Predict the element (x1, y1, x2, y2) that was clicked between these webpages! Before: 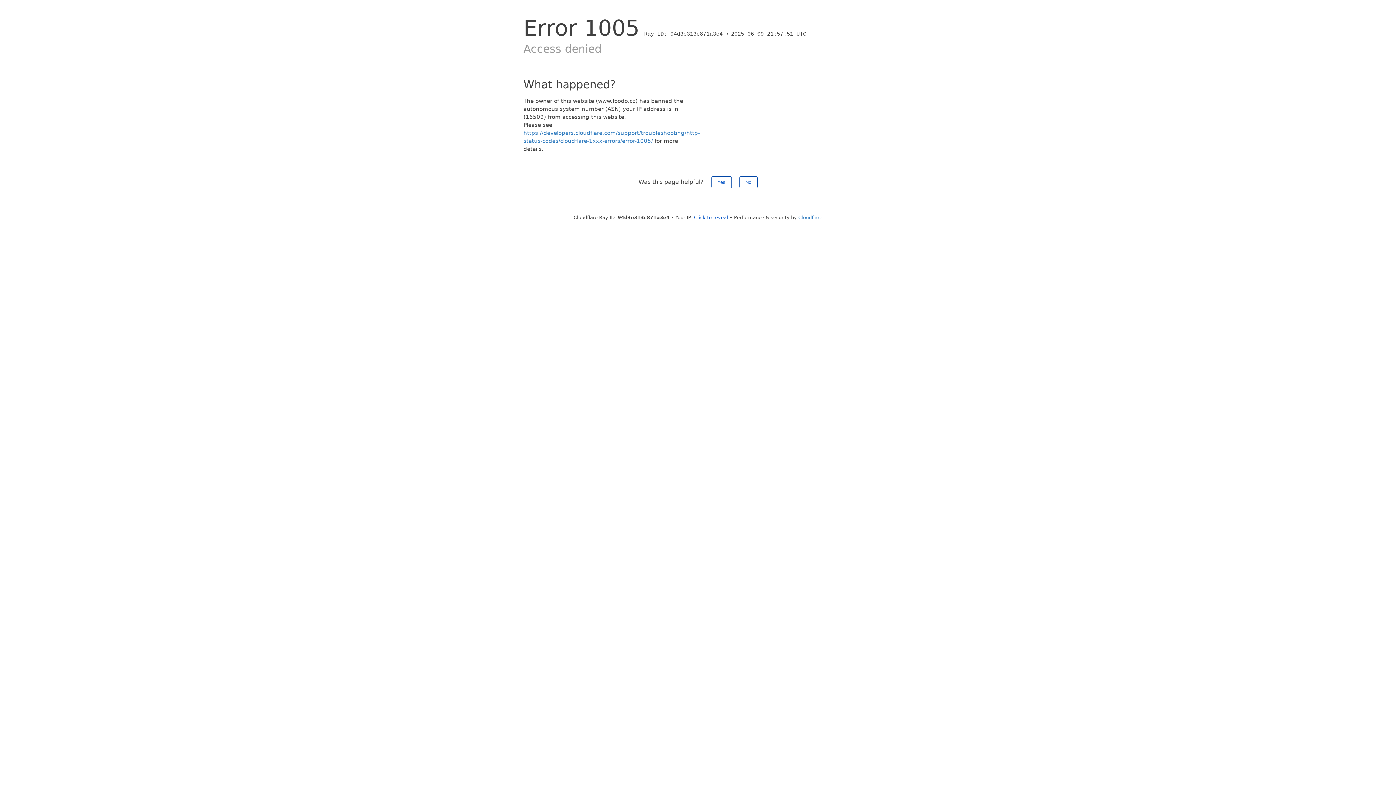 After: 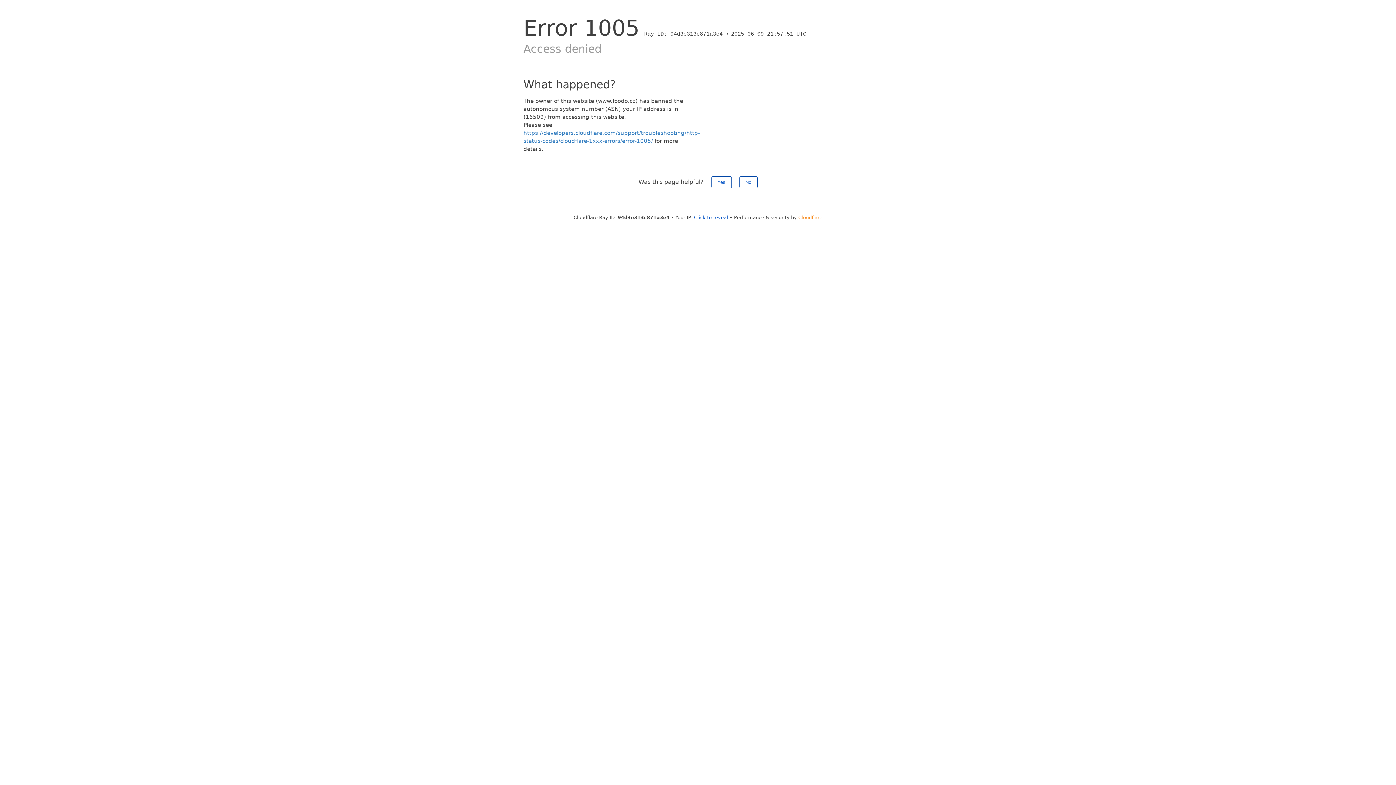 Action: bbox: (798, 214, 822, 220) label: Cloudflare